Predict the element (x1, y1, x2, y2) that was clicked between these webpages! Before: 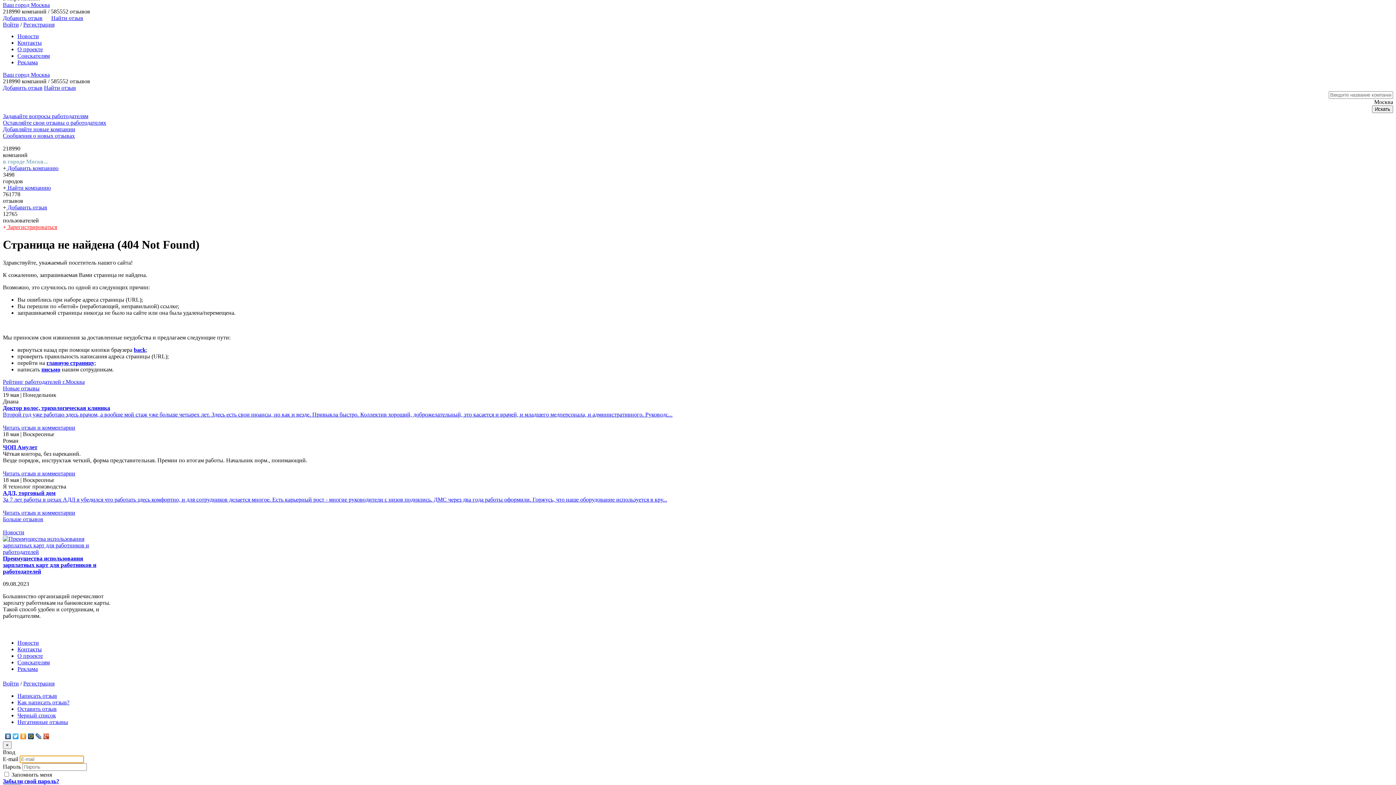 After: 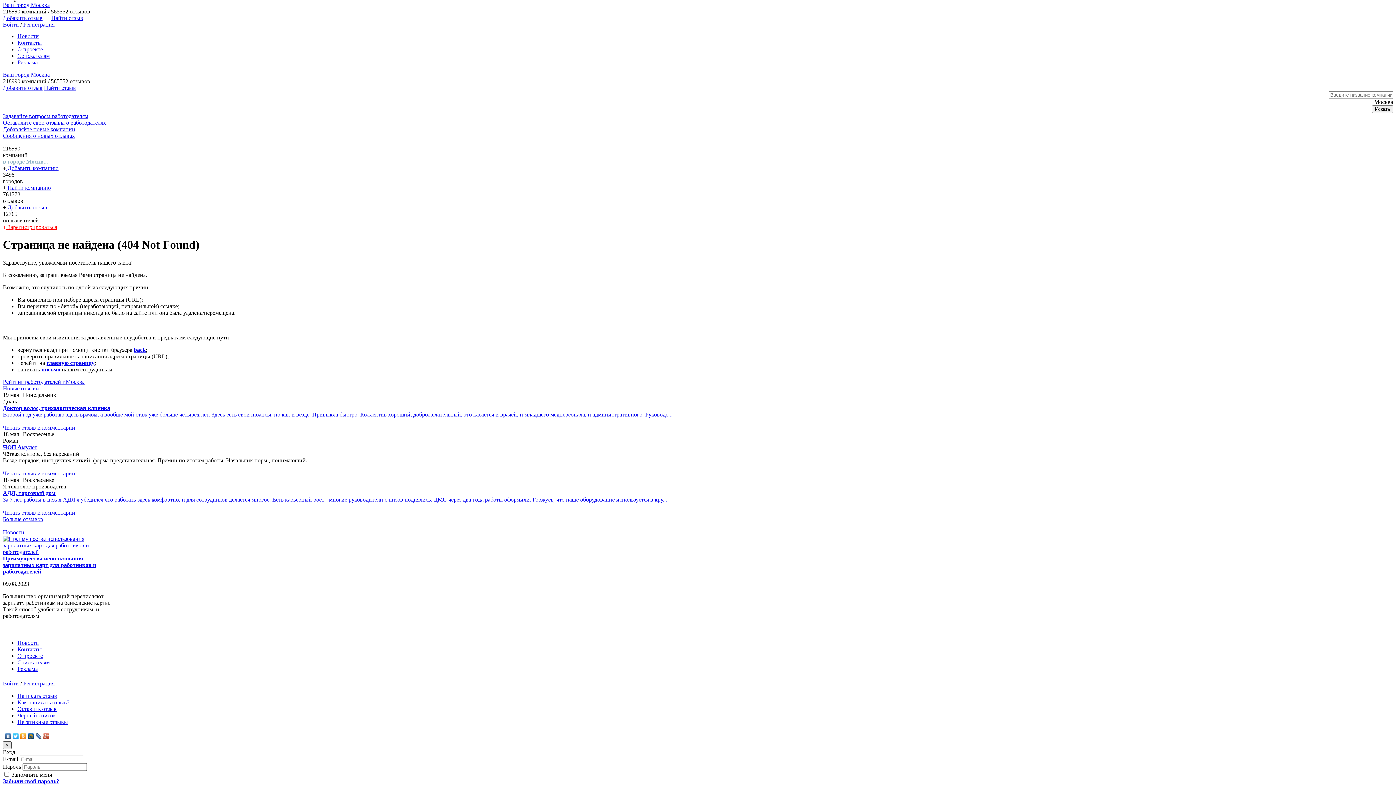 Action: label: Close bbox: (2, 741, 11, 749)